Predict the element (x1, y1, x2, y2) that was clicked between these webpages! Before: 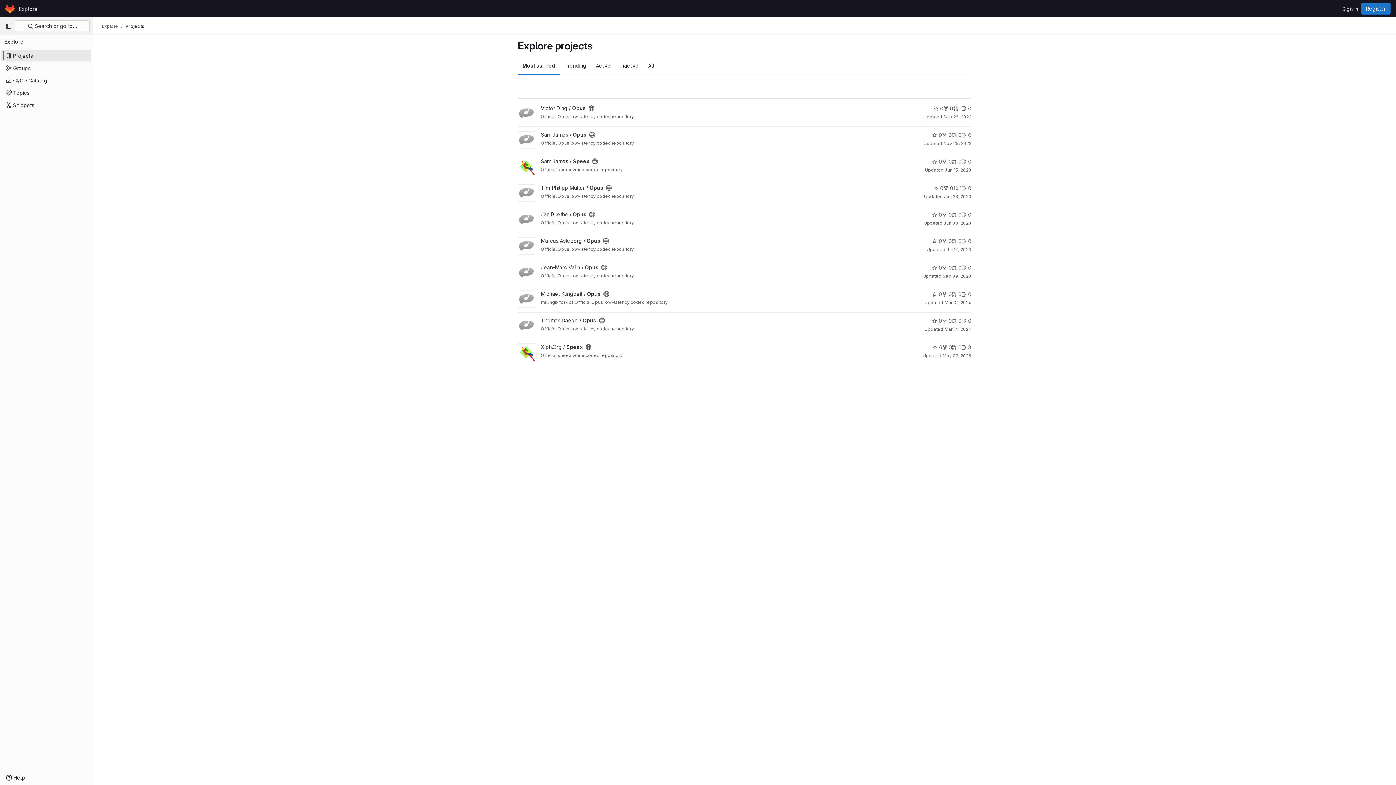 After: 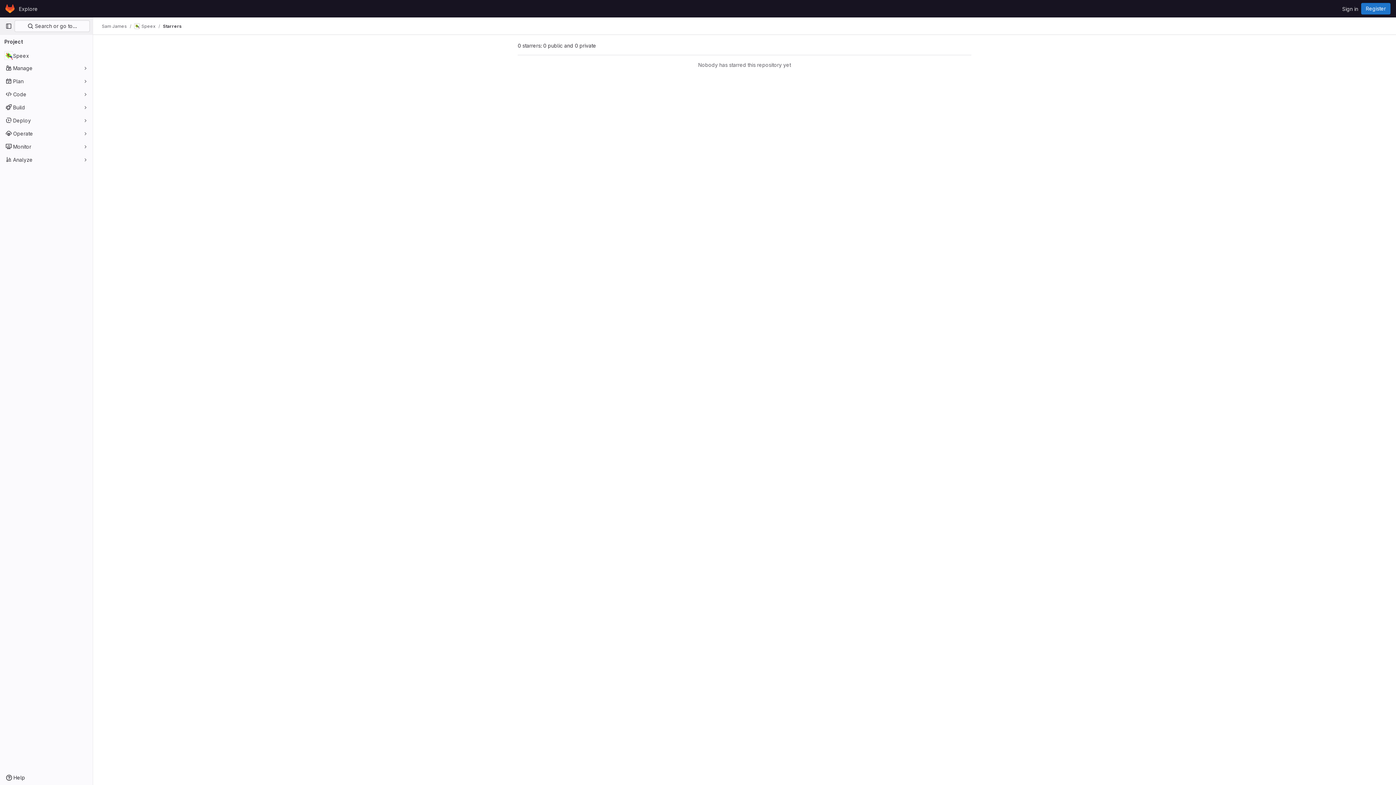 Action: label: 0 bbox: (932, 157, 942, 165)